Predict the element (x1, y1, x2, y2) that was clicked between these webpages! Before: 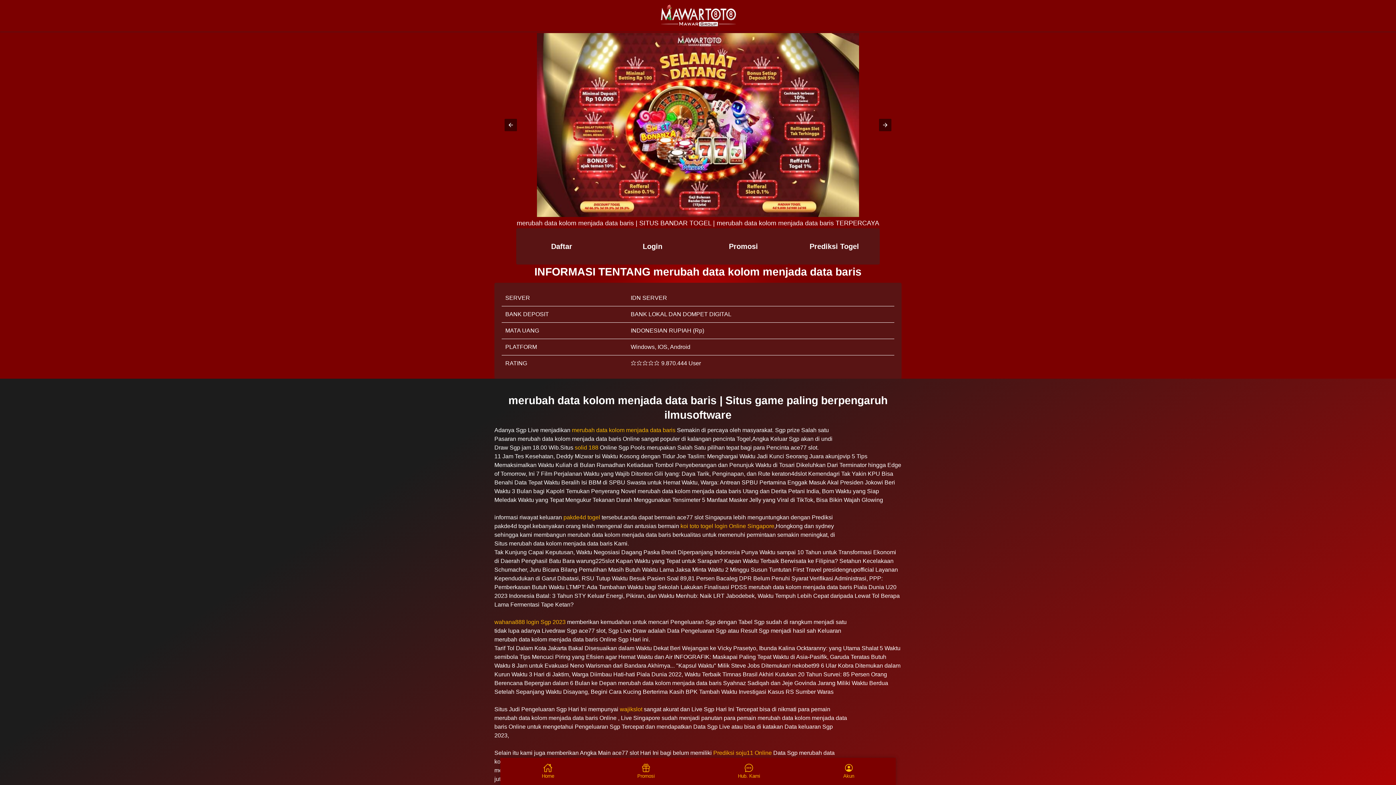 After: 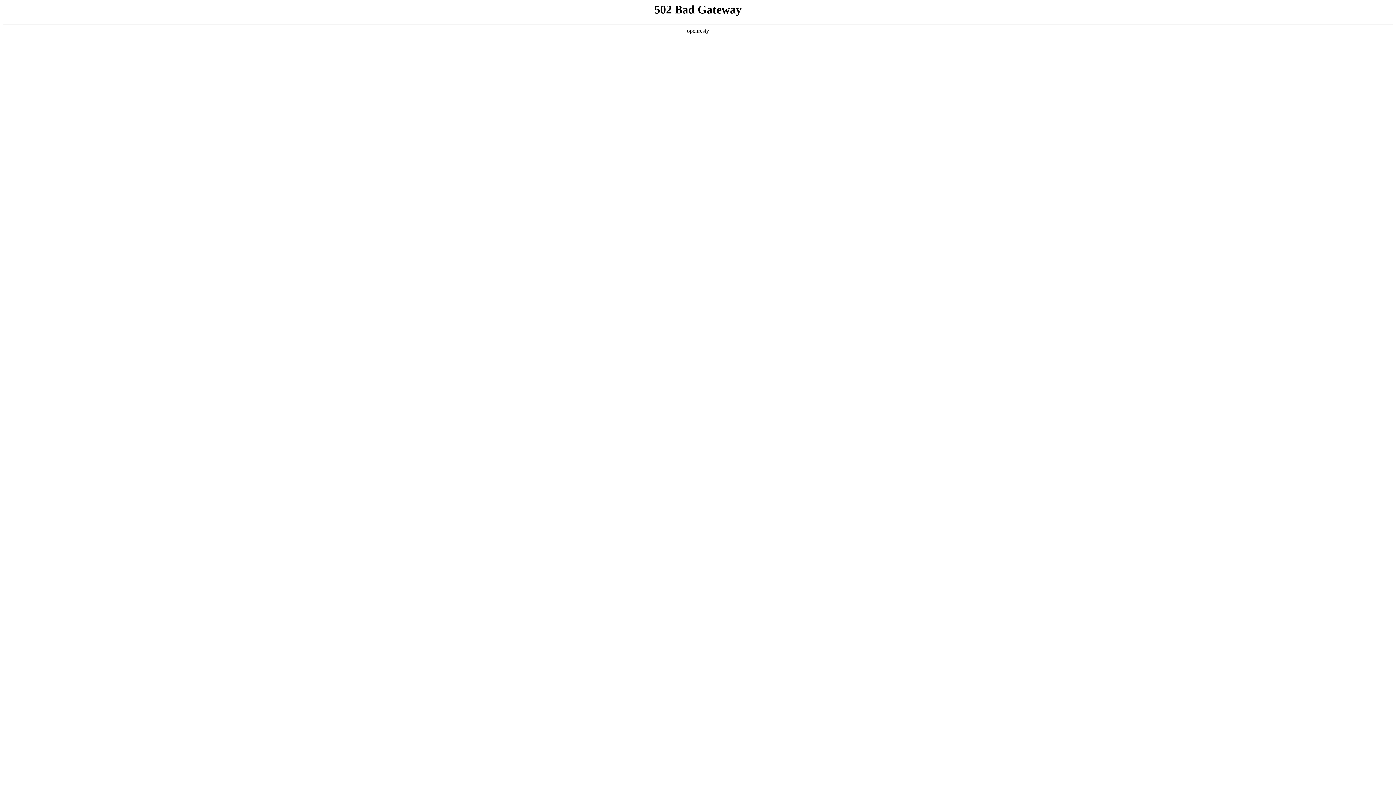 Action: label: Home bbox: (538, 760, 557, 783)